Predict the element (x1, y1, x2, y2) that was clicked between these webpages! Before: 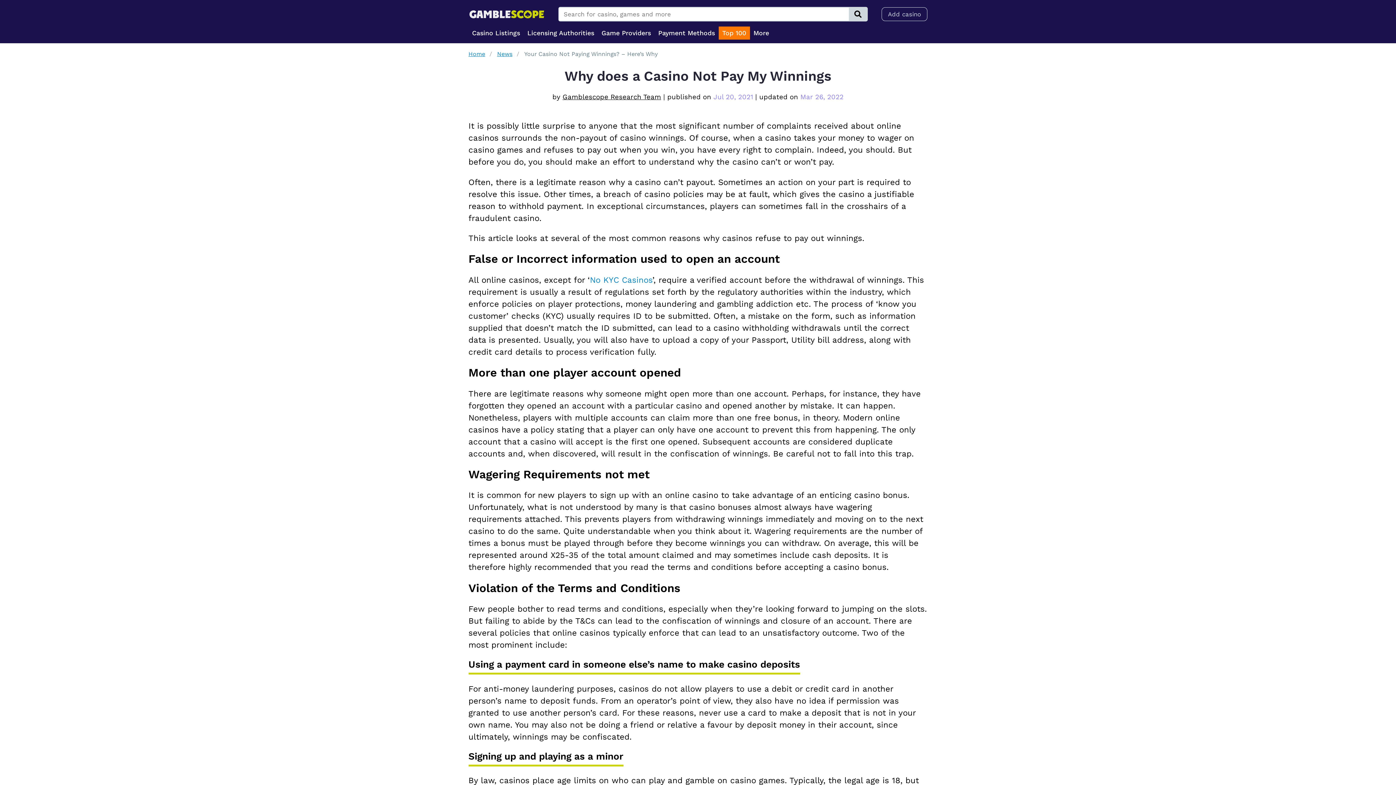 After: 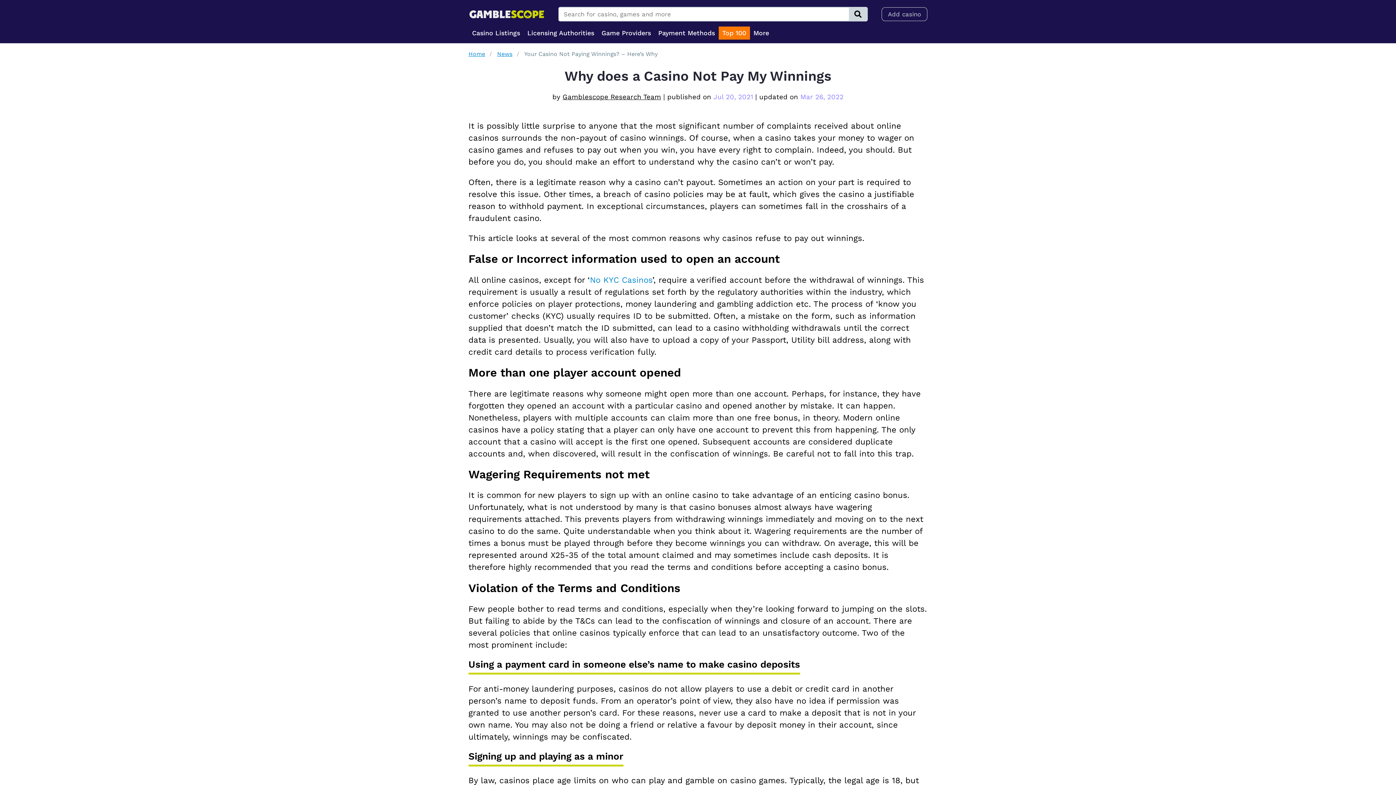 Action: label: Add casino bbox: (881, 7, 927, 21)